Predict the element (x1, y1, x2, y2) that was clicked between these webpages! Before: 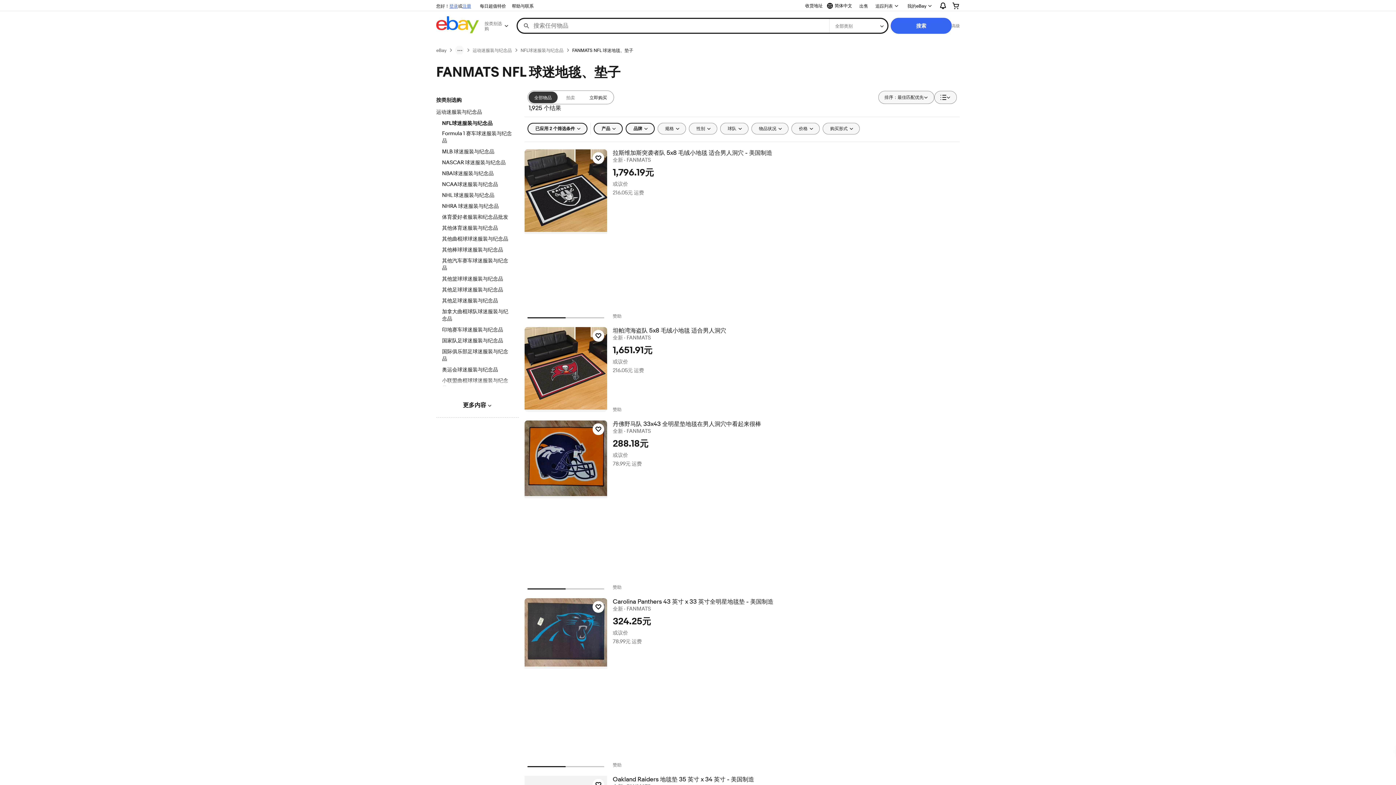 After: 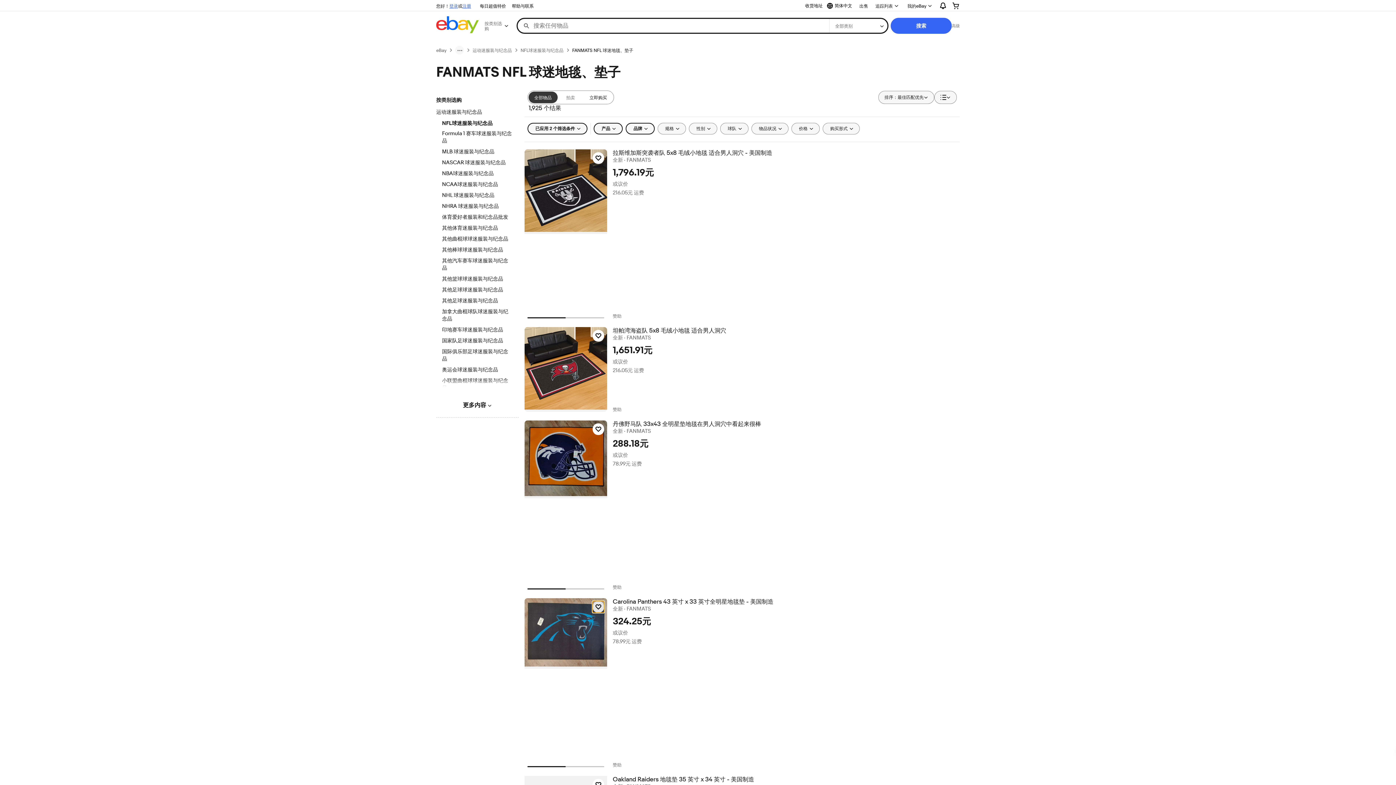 Action: bbox: (592, 601, 604, 613) label: 点击以追踪物品 — Carolina Panthers 43 英寸 x 33 英寸全明星地毯垫 - 美国制造